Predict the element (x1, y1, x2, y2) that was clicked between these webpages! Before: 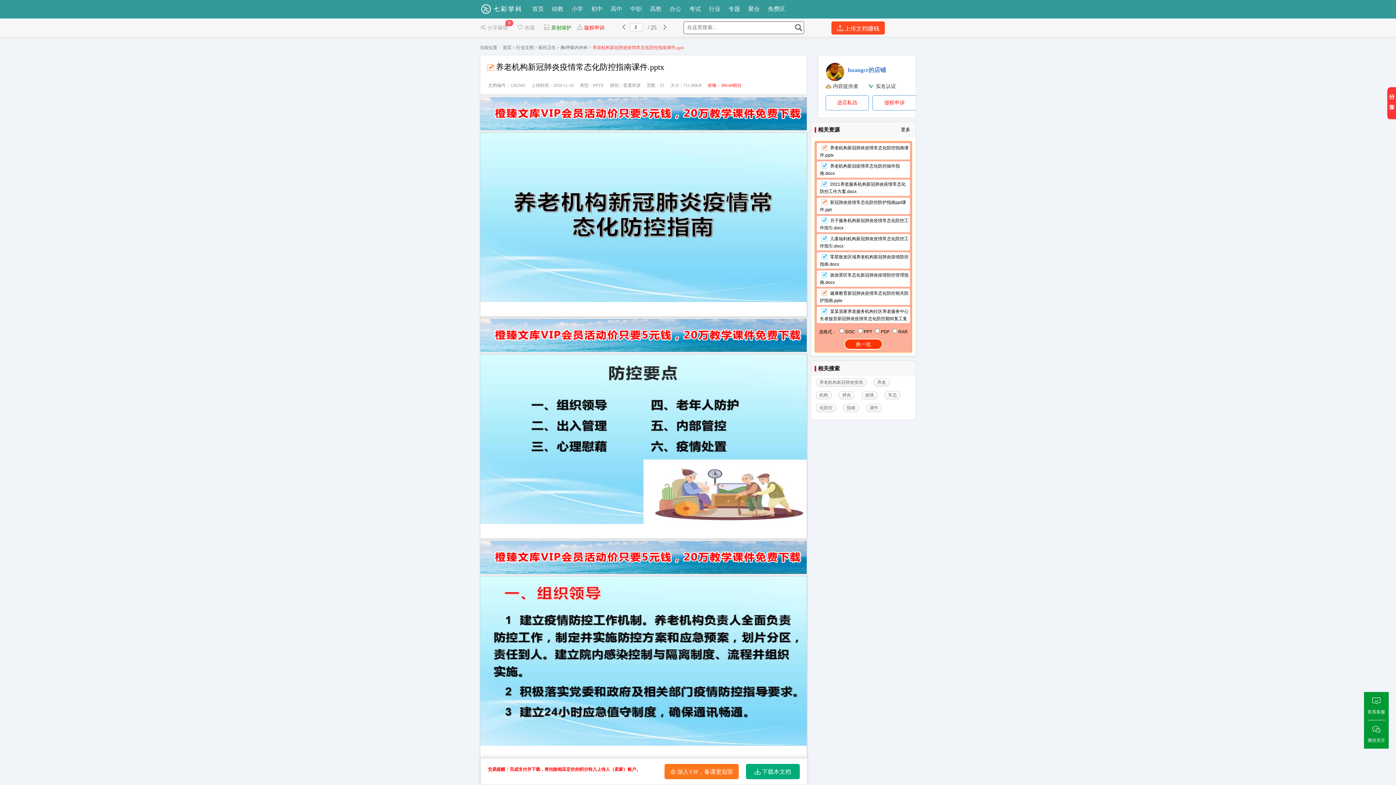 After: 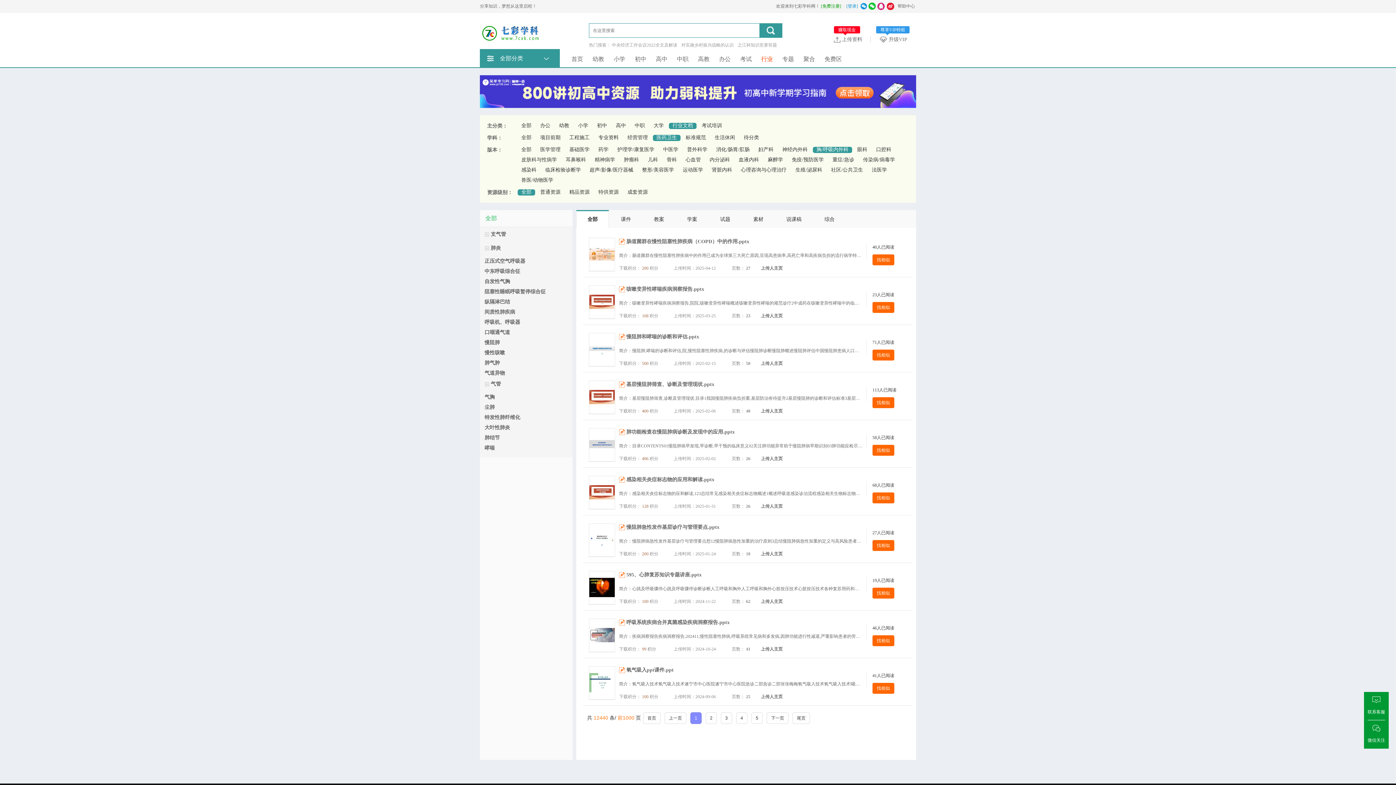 Action: label: 胸/呼吸内外科 bbox: (560, 45, 588, 50)